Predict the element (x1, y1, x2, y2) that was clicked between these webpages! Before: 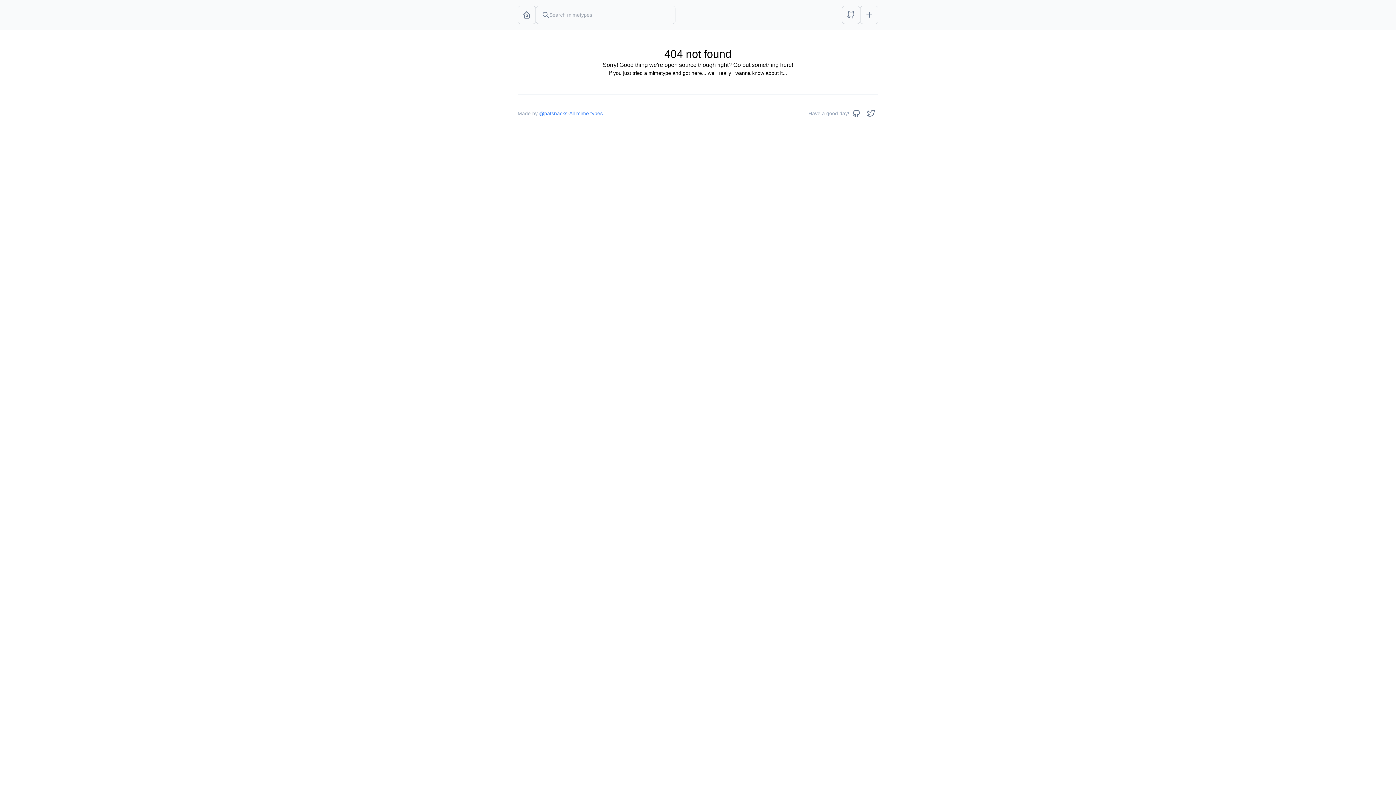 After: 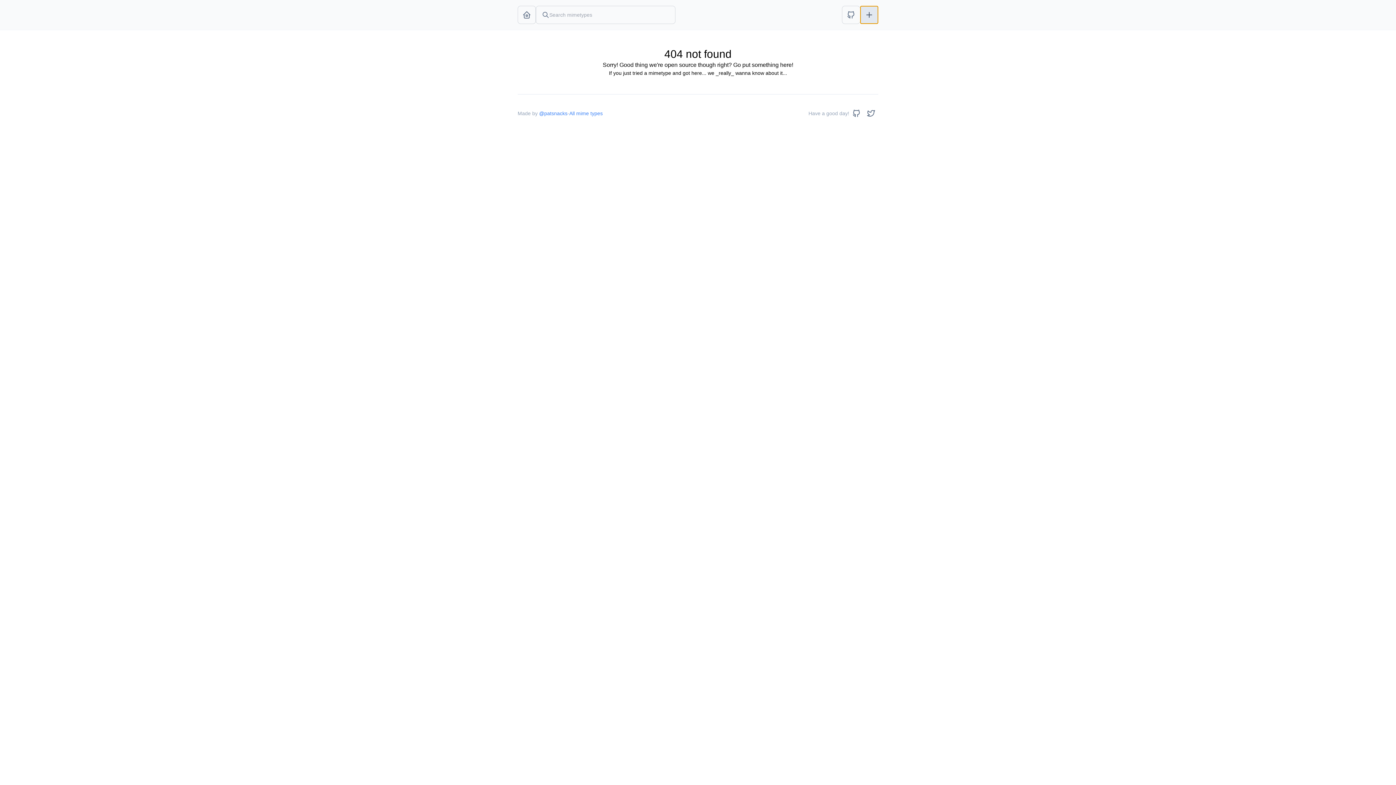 Action: bbox: (860, 5, 878, 24)